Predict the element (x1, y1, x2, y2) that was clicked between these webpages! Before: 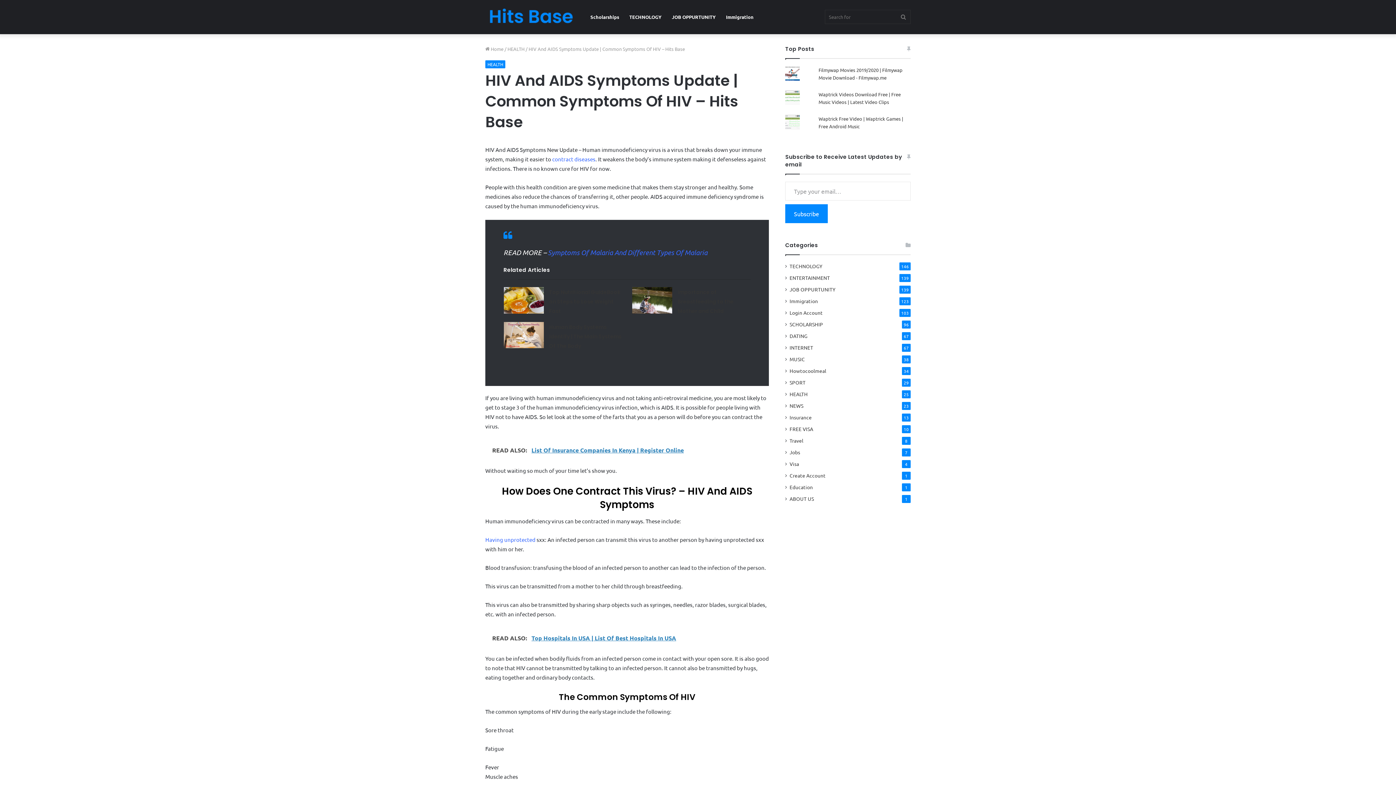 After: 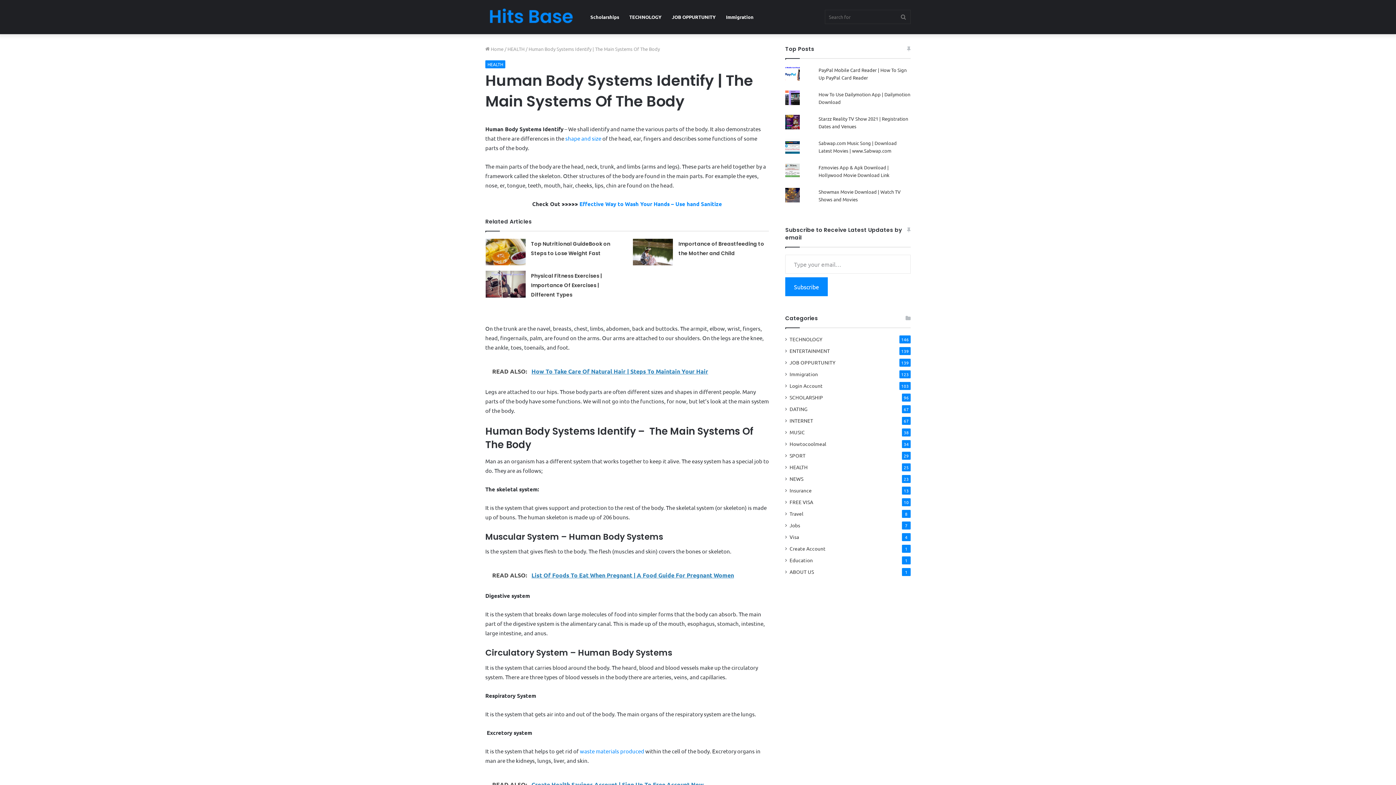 Action: label: Human Body Systems Identify | The Main Systems Of The Body bbox: (549, 323, 621, 349)